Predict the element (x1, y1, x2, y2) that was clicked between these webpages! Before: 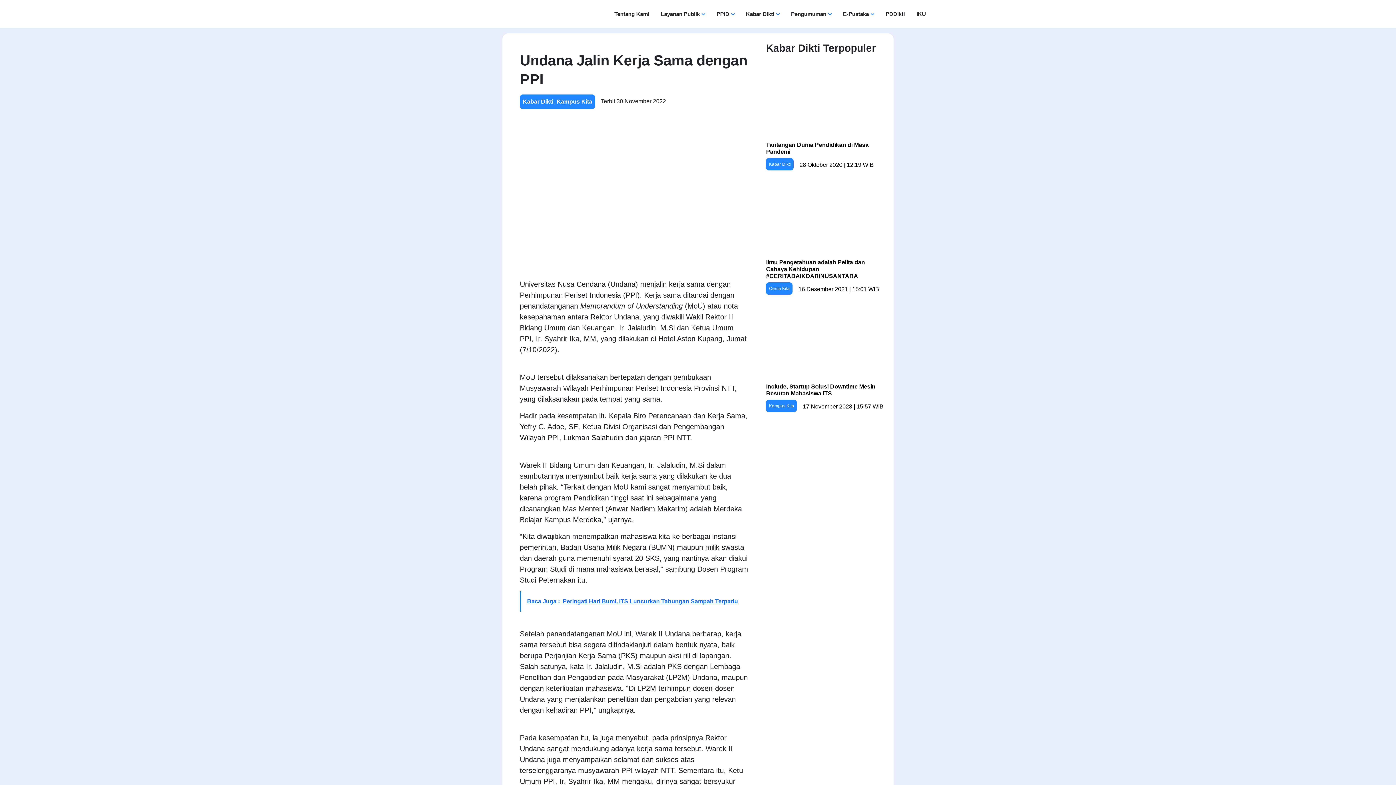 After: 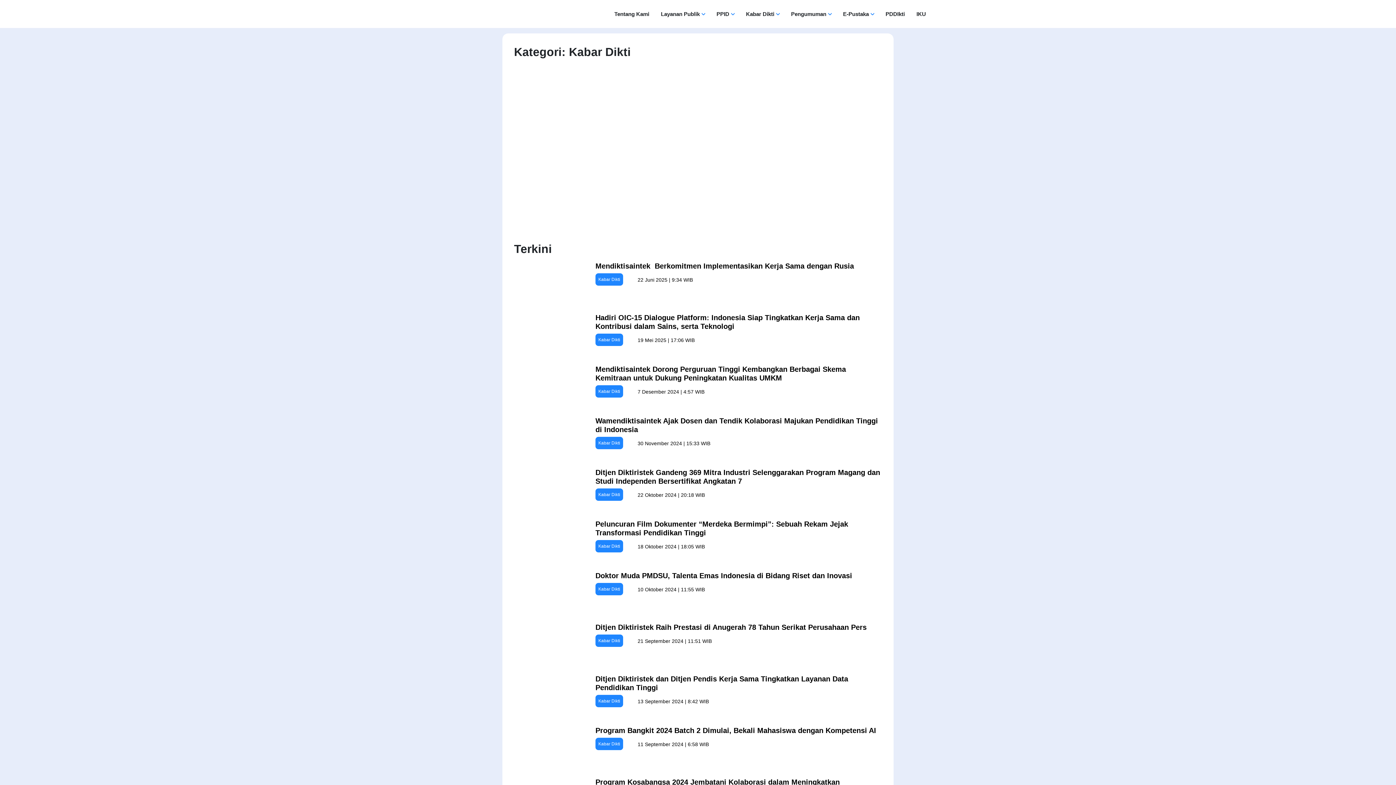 Action: label: Kabar Dikti bbox: (522, 98, 553, 104)